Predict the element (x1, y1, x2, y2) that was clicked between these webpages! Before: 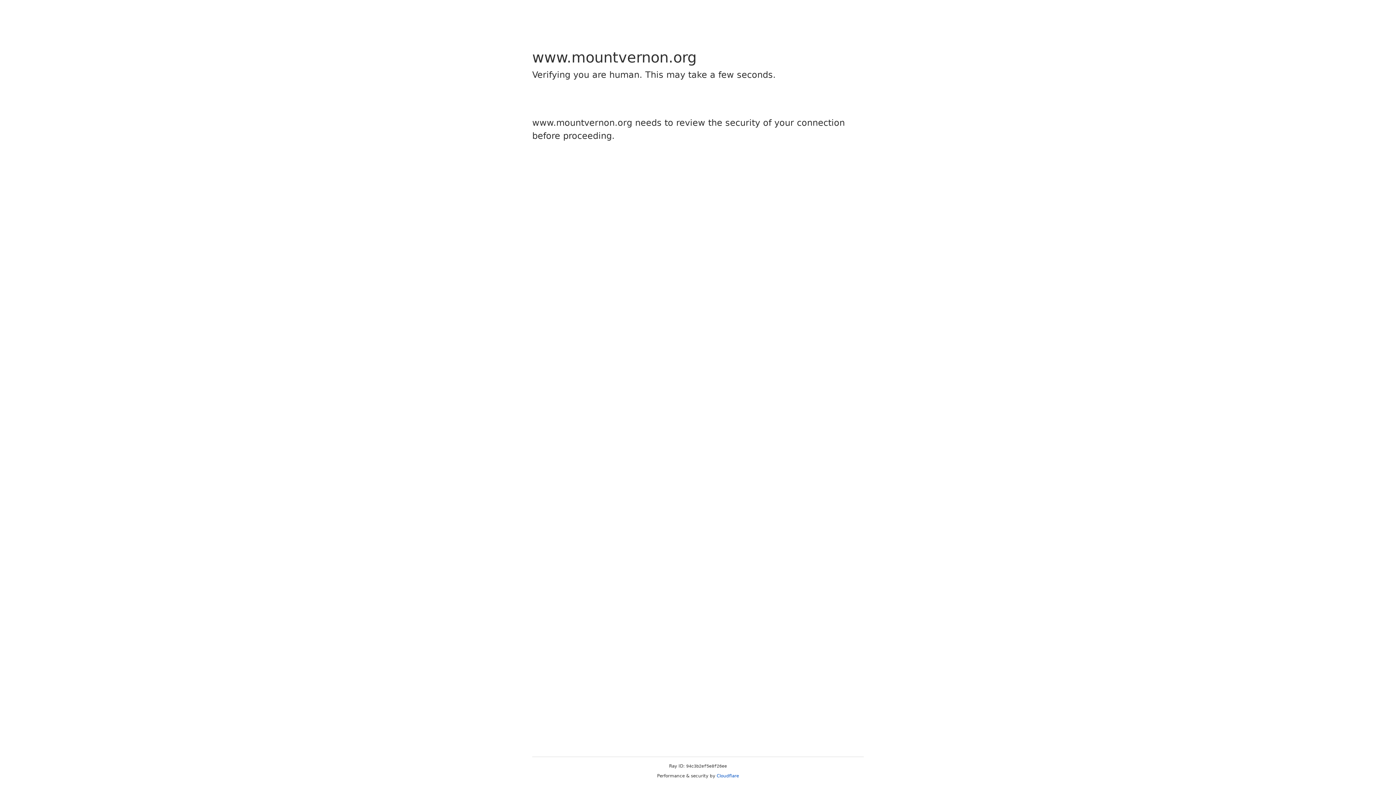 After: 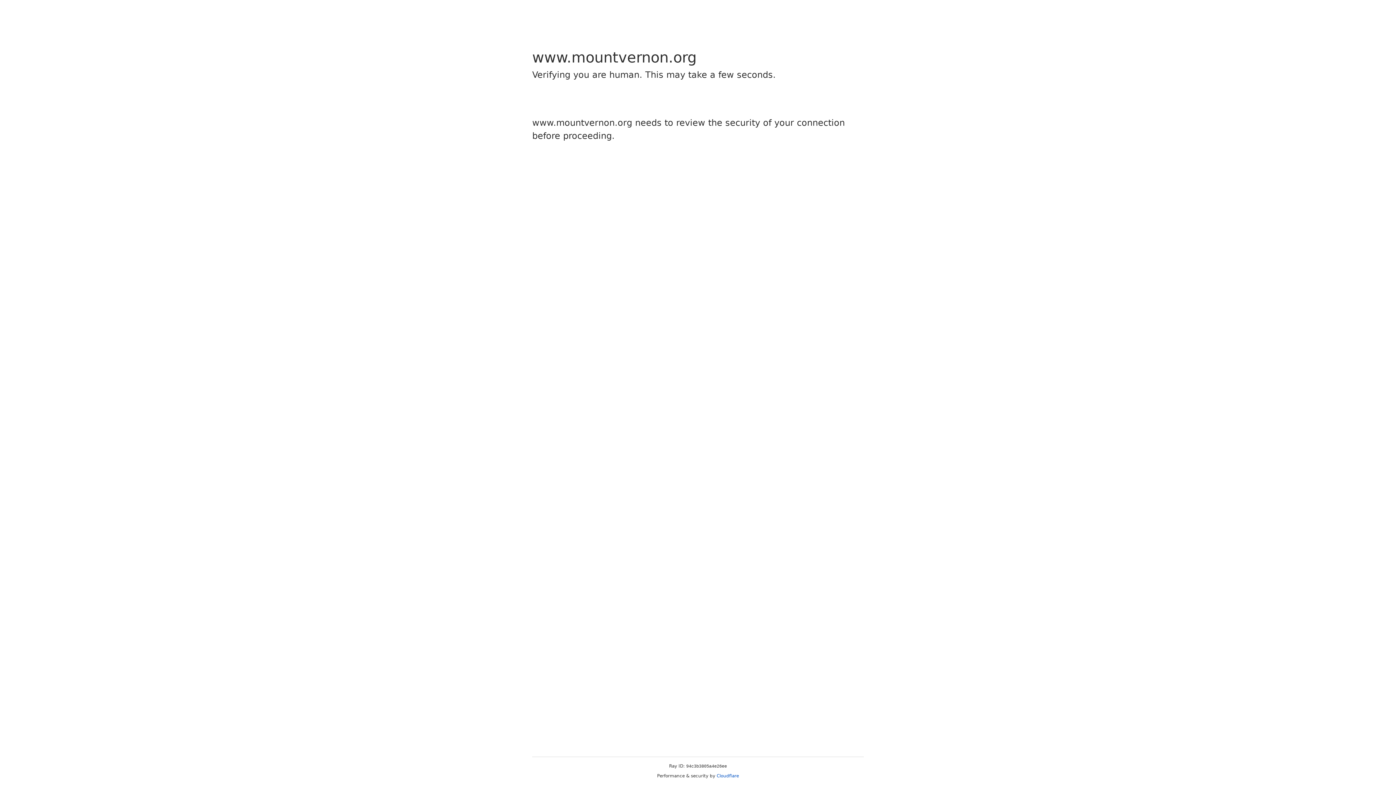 Action: label: Cloudflare bbox: (716, 773, 739, 778)